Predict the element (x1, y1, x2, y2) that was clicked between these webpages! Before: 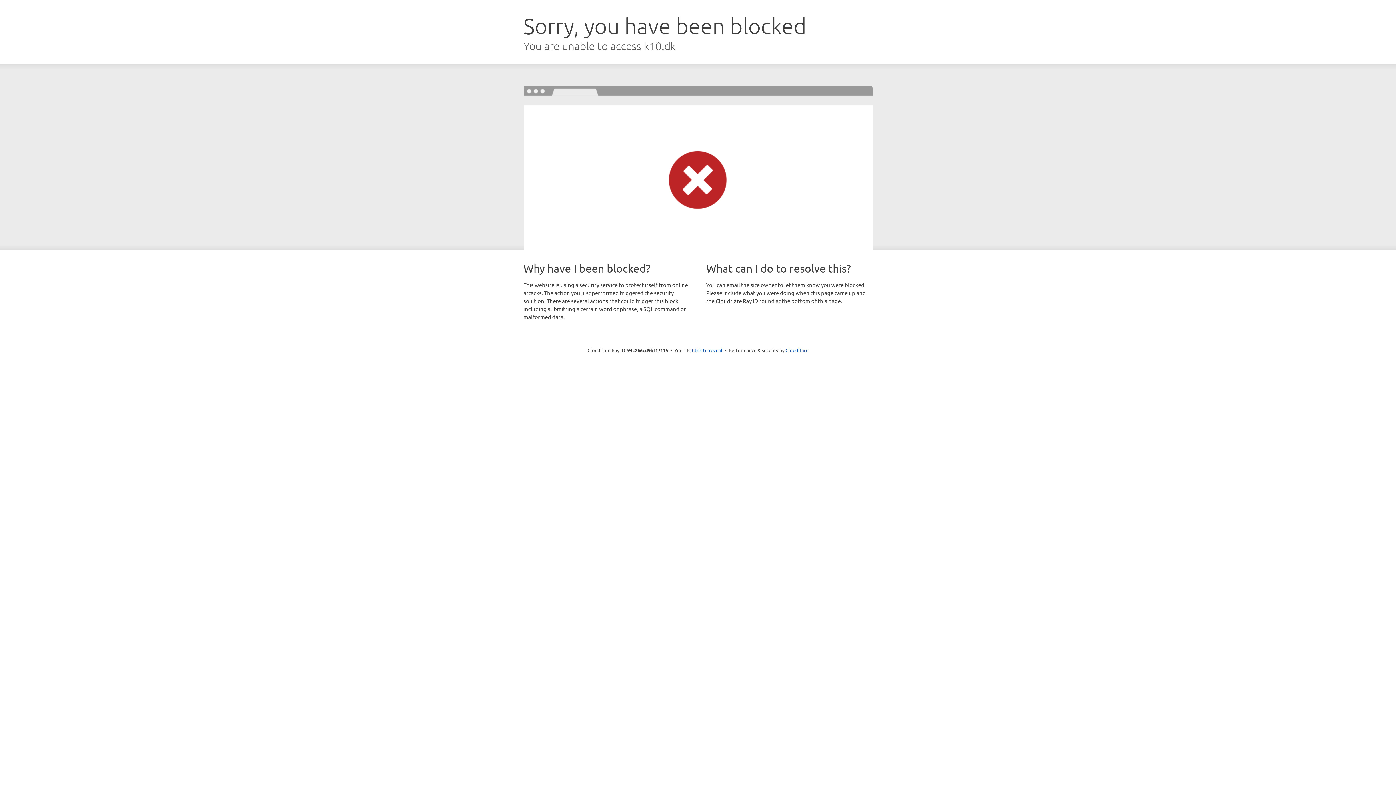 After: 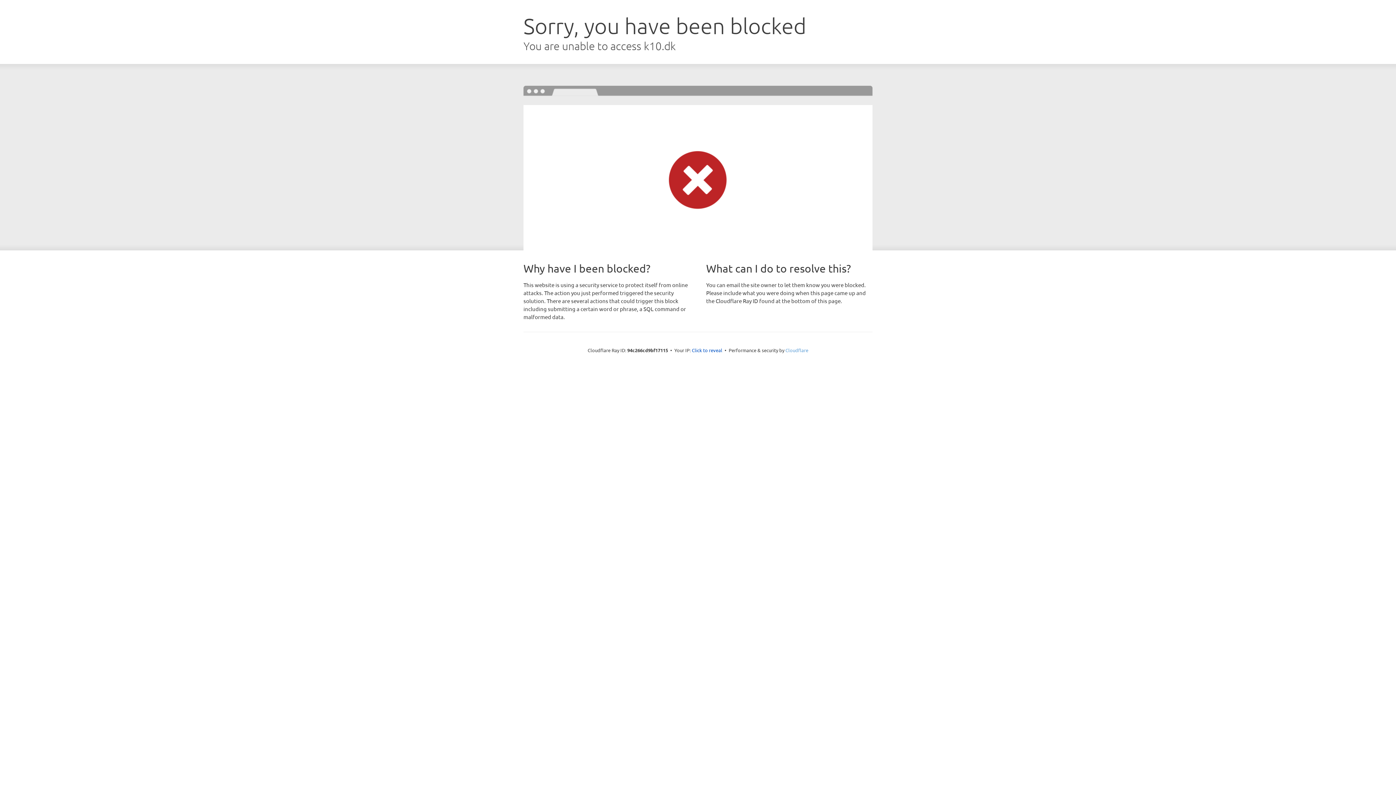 Action: bbox: (785, 347, 808, 353) label: Cloudflare